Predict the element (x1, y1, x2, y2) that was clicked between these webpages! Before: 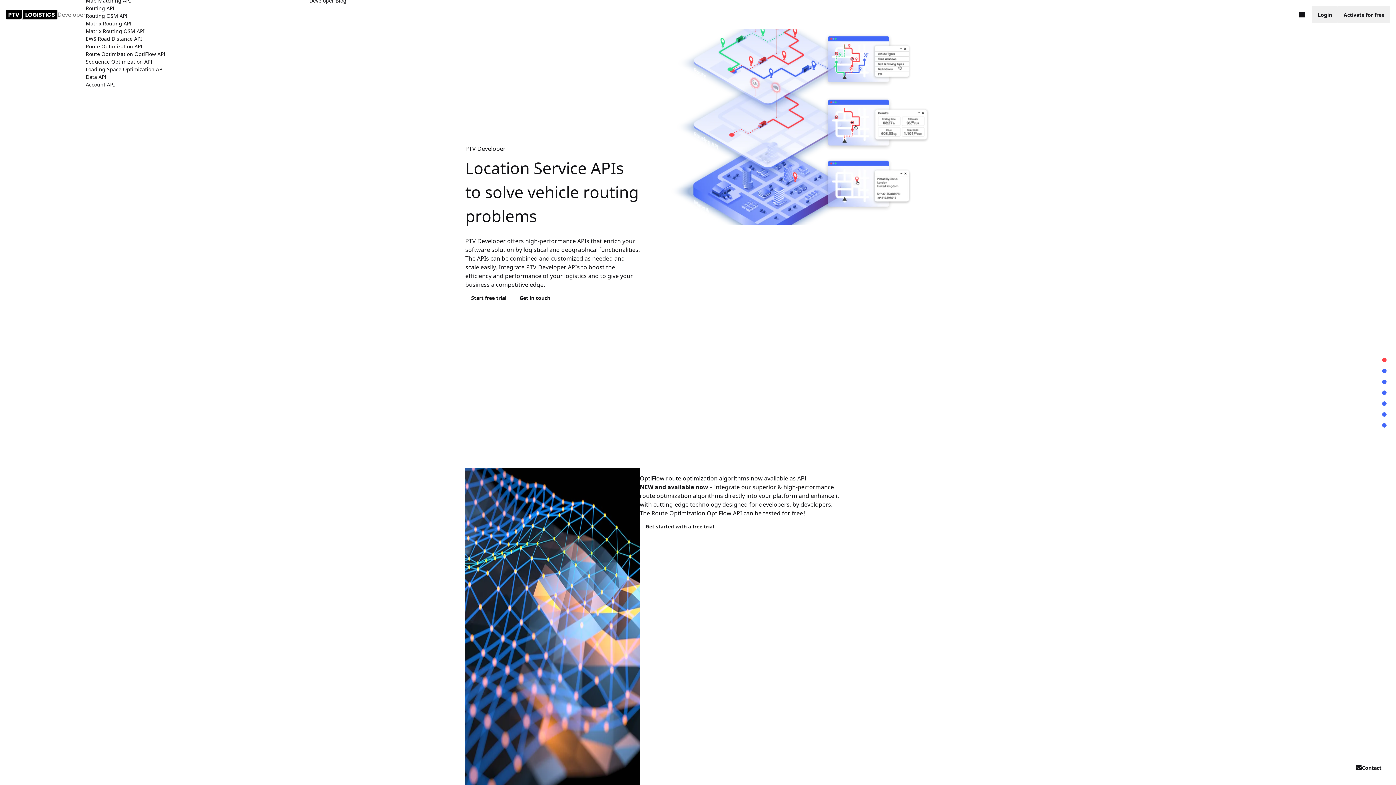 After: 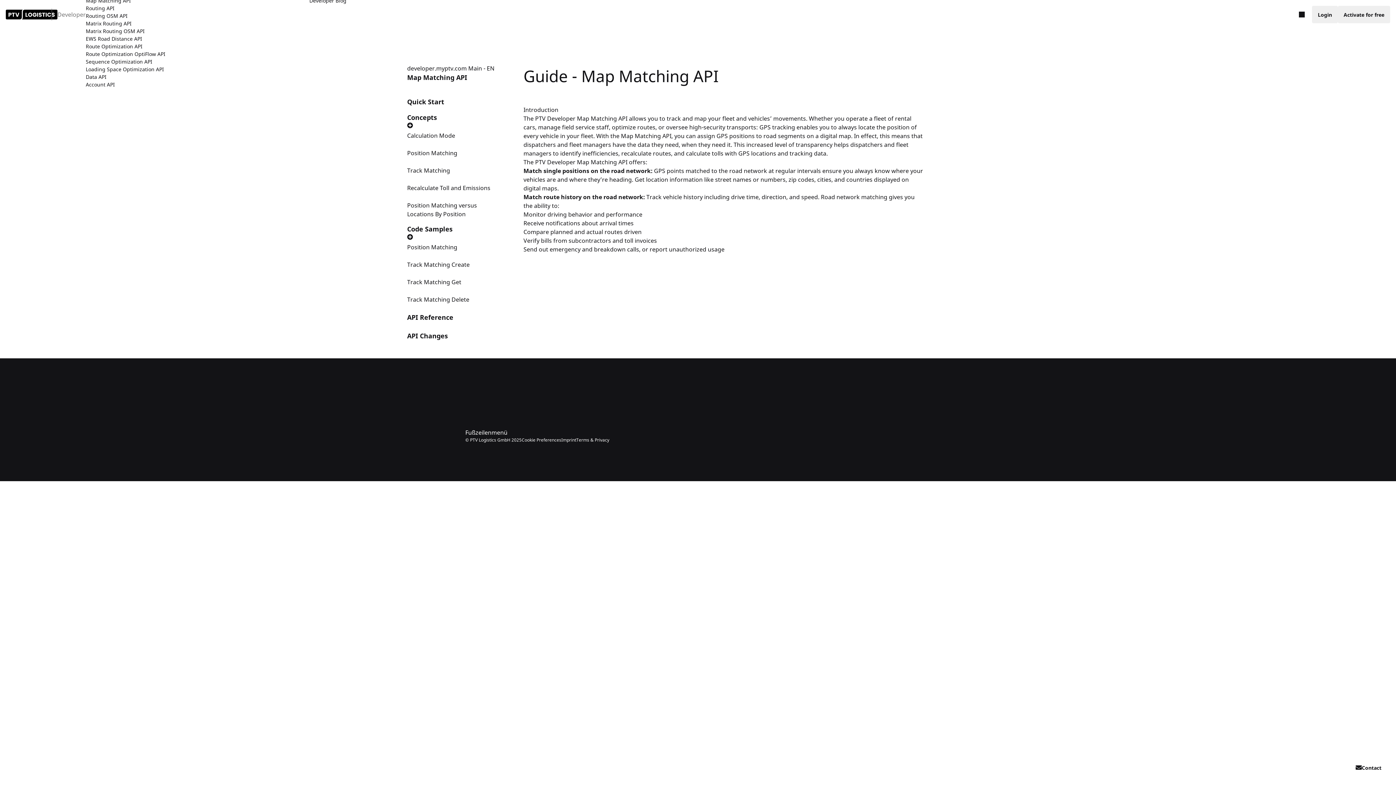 Action: label: Map Matching API bbox: (85, -3, 165, 4)